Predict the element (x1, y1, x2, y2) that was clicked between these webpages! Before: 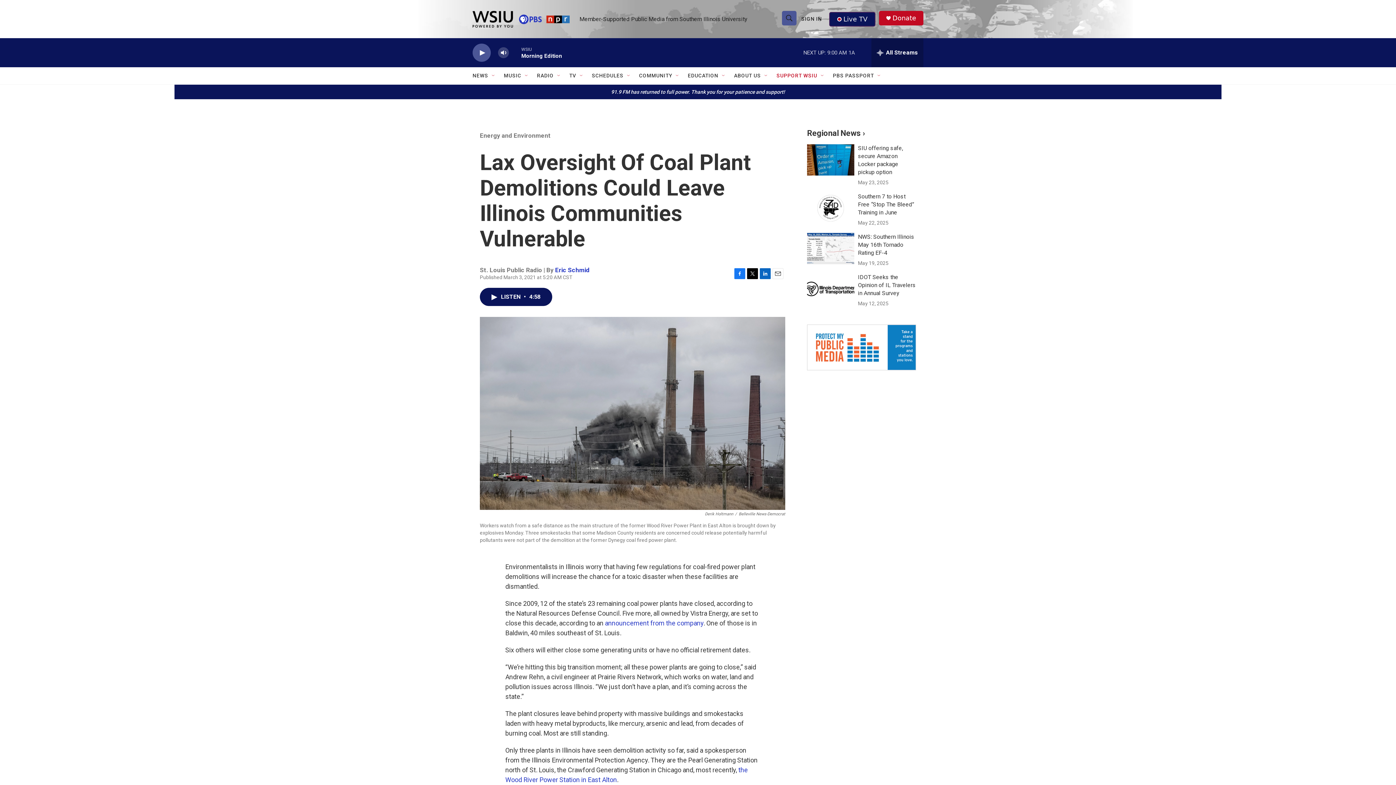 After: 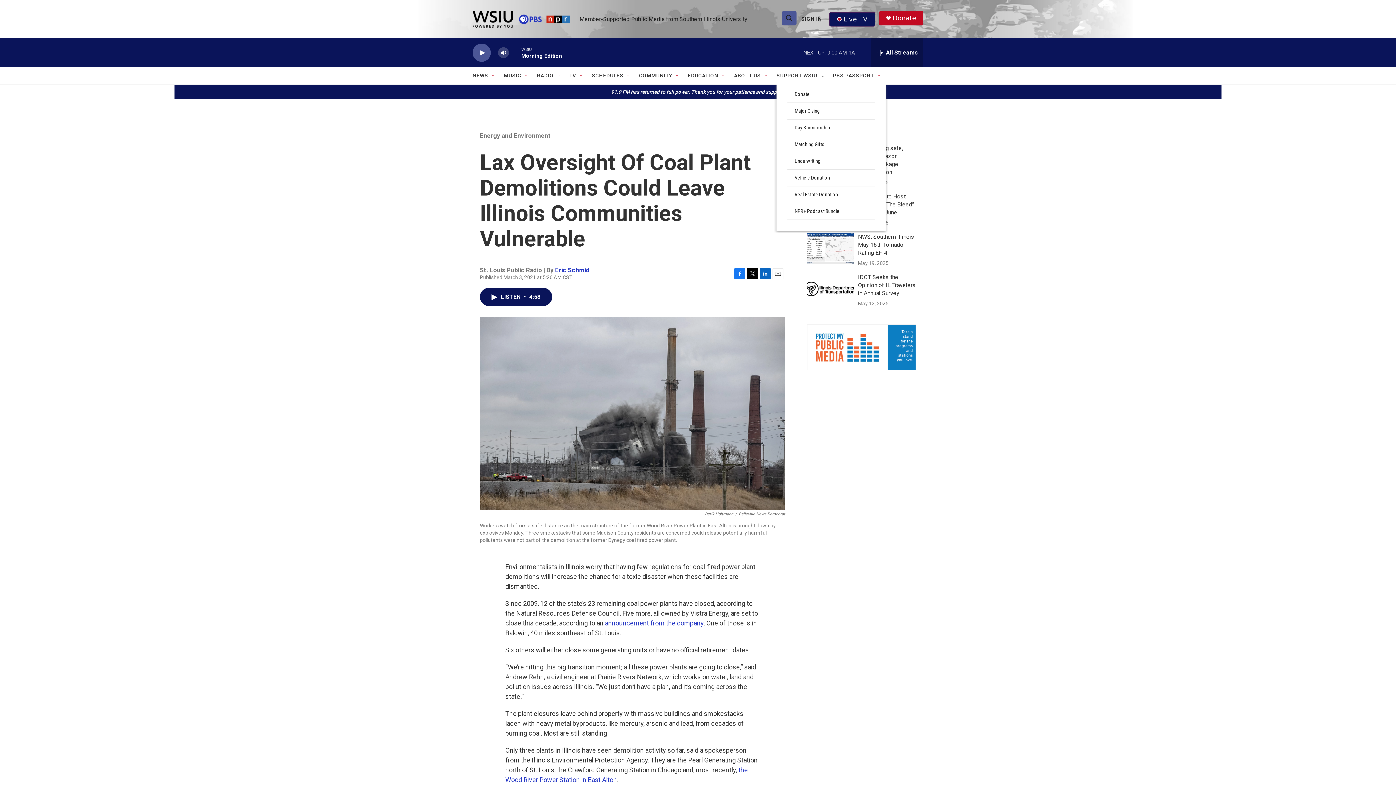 Action: label: SUPPORT WSIU bbox: (776, 67, 817, 84)